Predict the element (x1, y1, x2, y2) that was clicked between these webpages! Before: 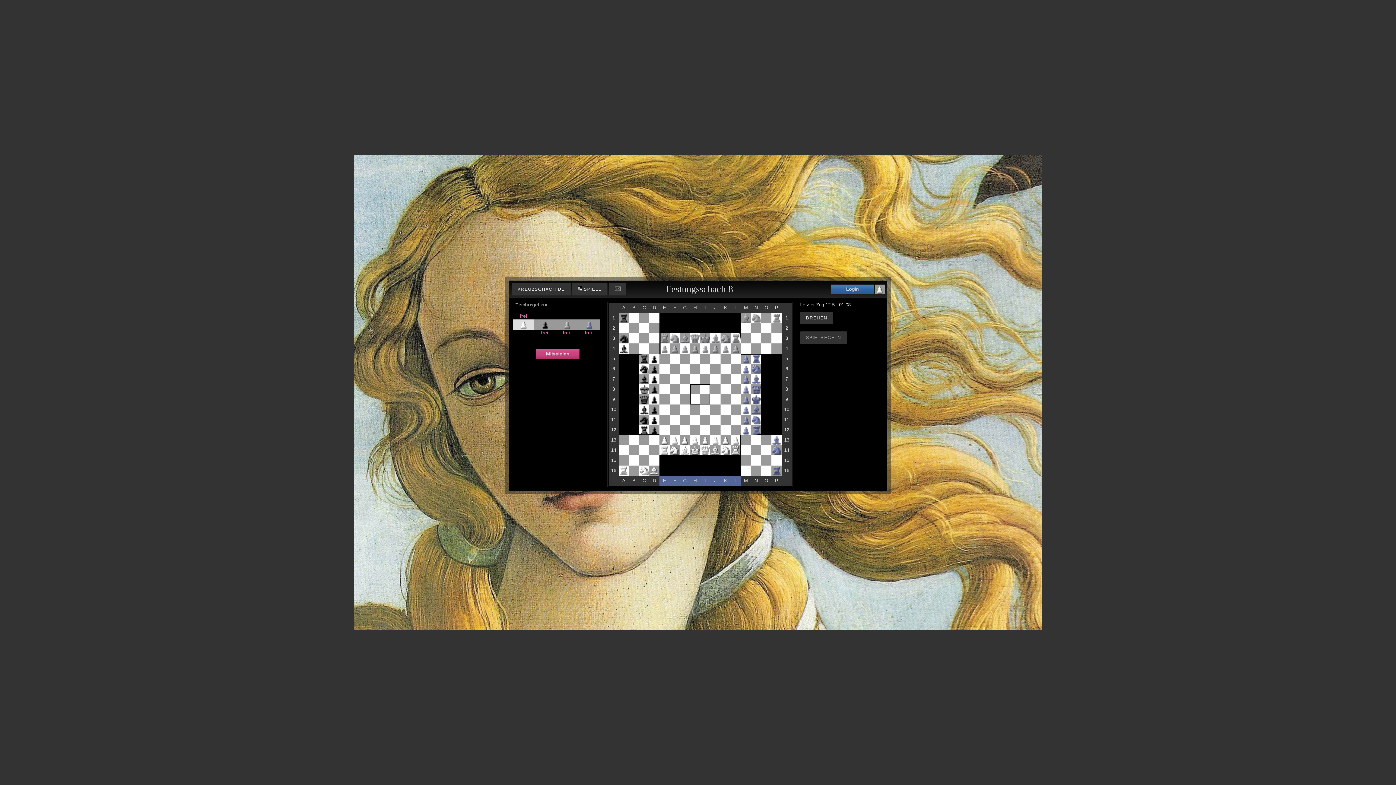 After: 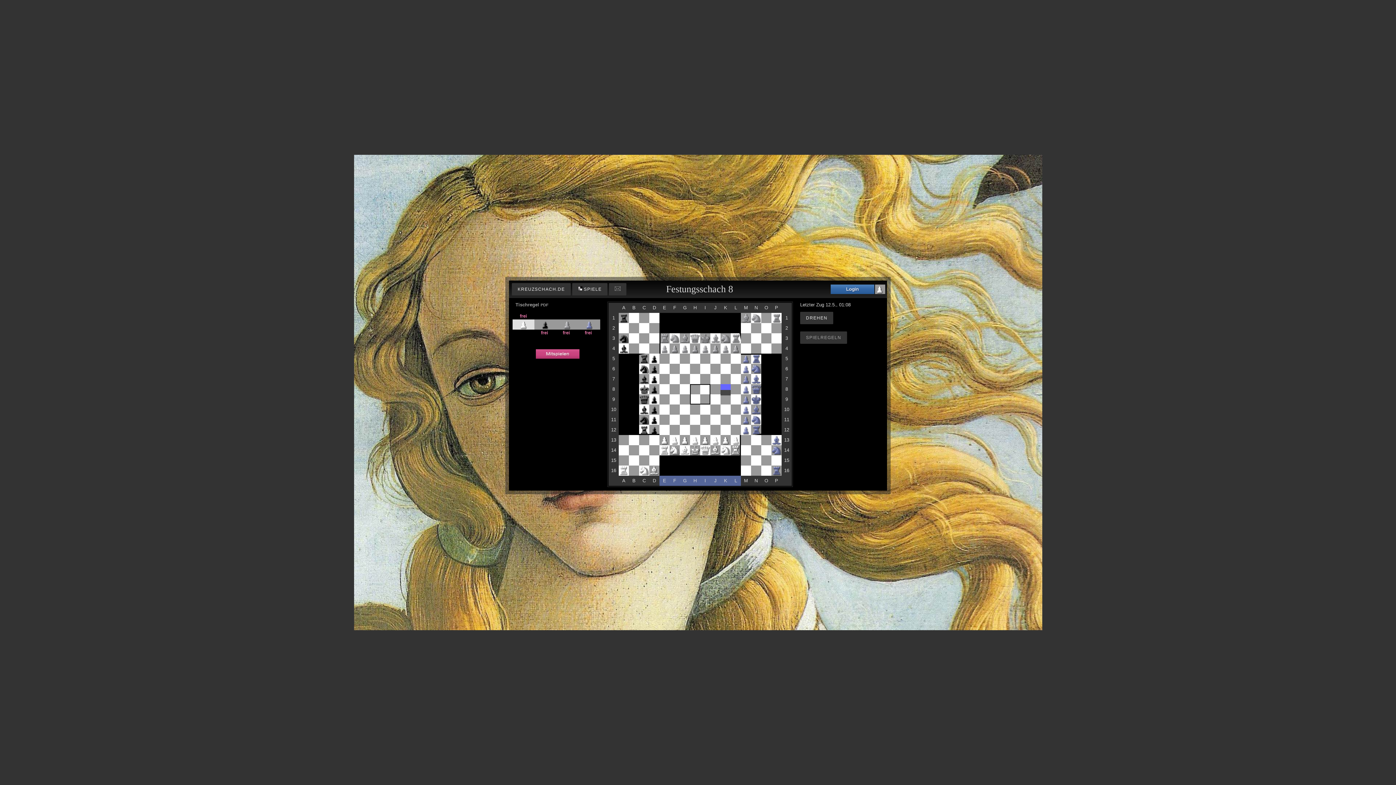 Action: bbox: (720, 390, 730, 395)